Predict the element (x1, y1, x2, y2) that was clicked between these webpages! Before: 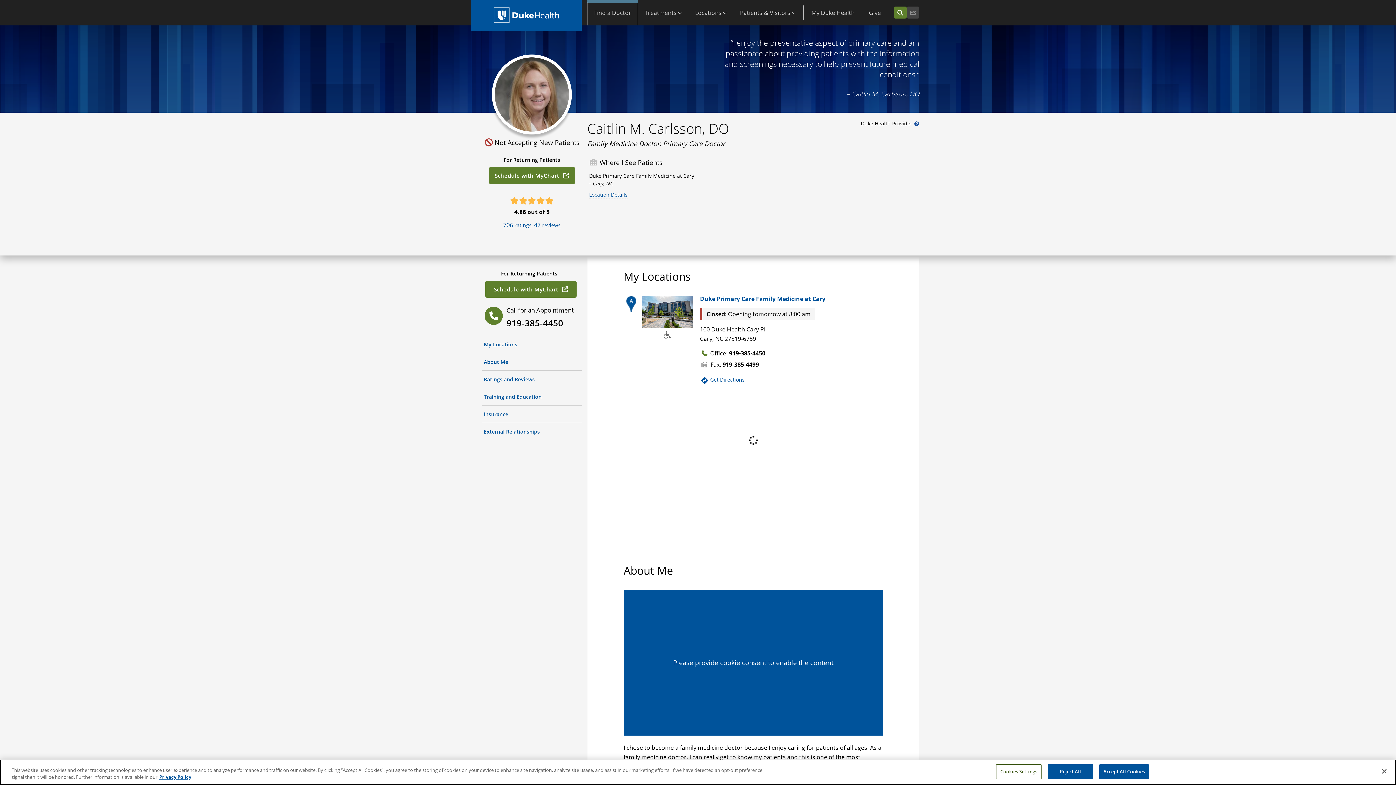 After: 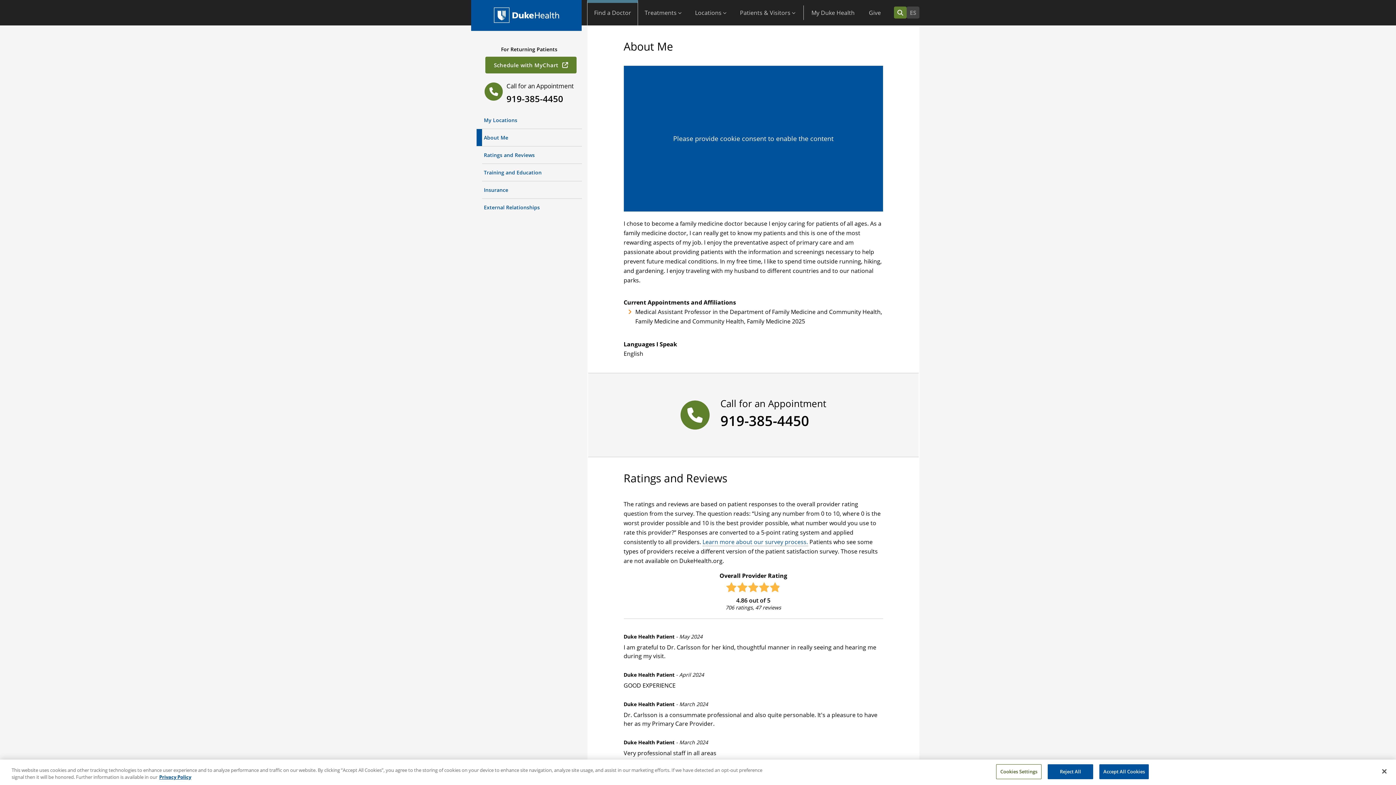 Action: label: About Me bbox: (482, 353, 582, 370)